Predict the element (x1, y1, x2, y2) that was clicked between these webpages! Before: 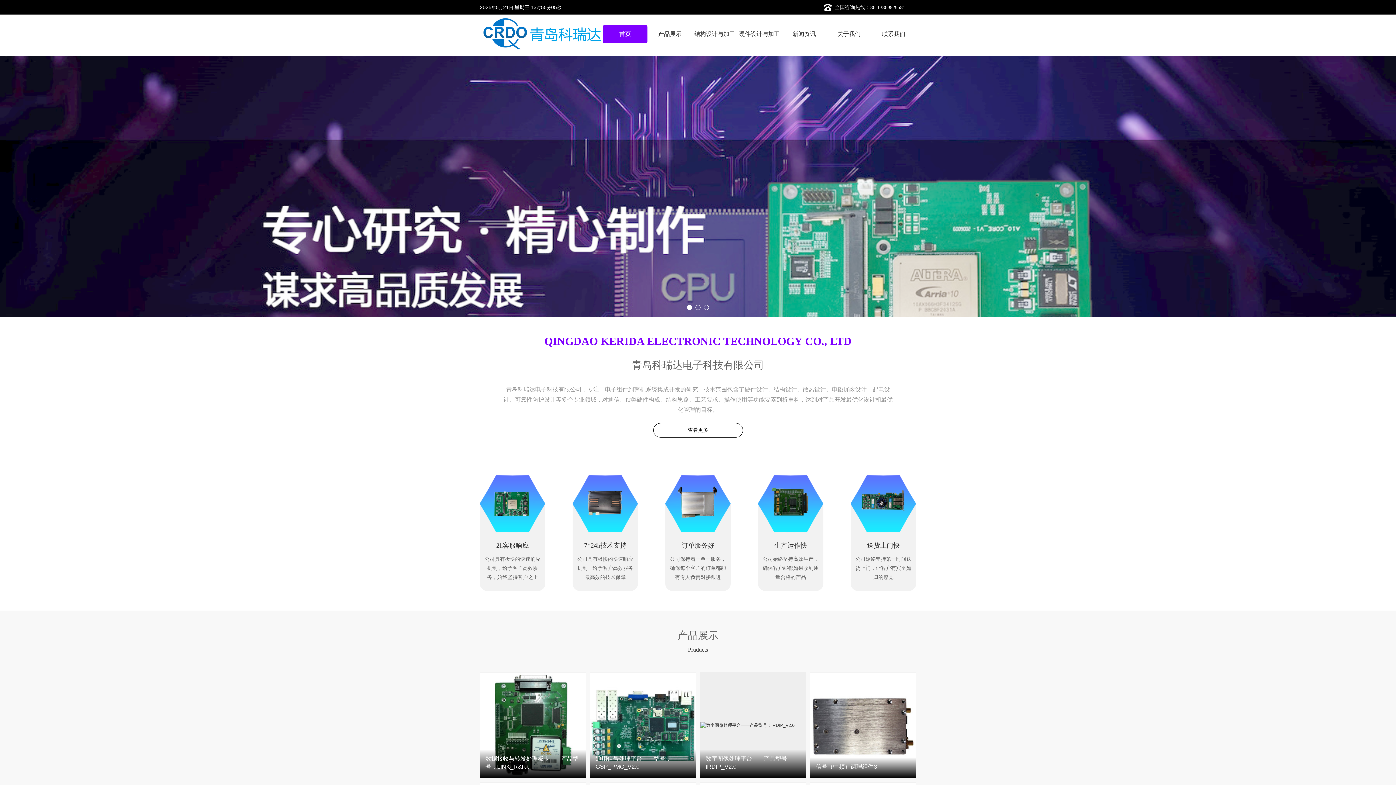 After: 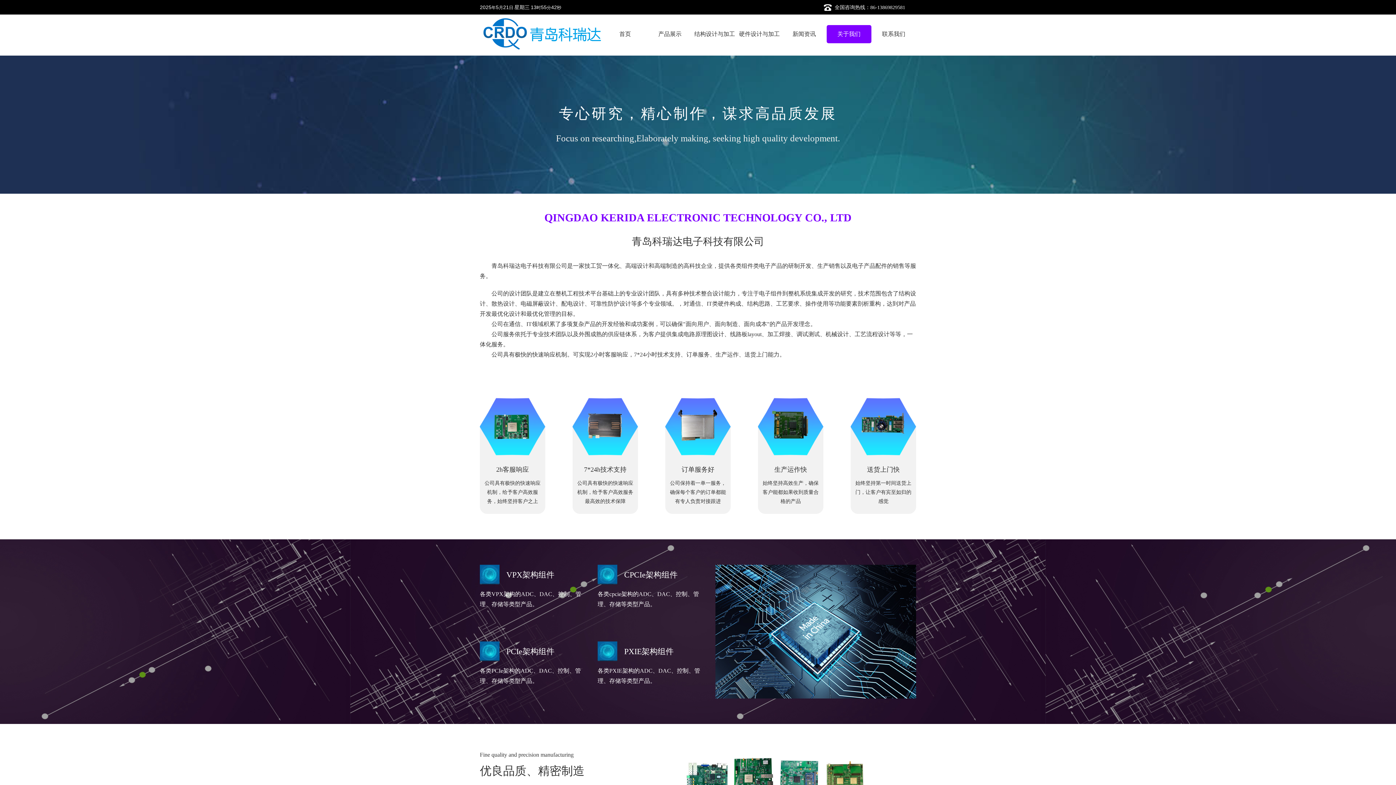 Action: label: 关于我们 bbox: (826, 24, 871, 43)